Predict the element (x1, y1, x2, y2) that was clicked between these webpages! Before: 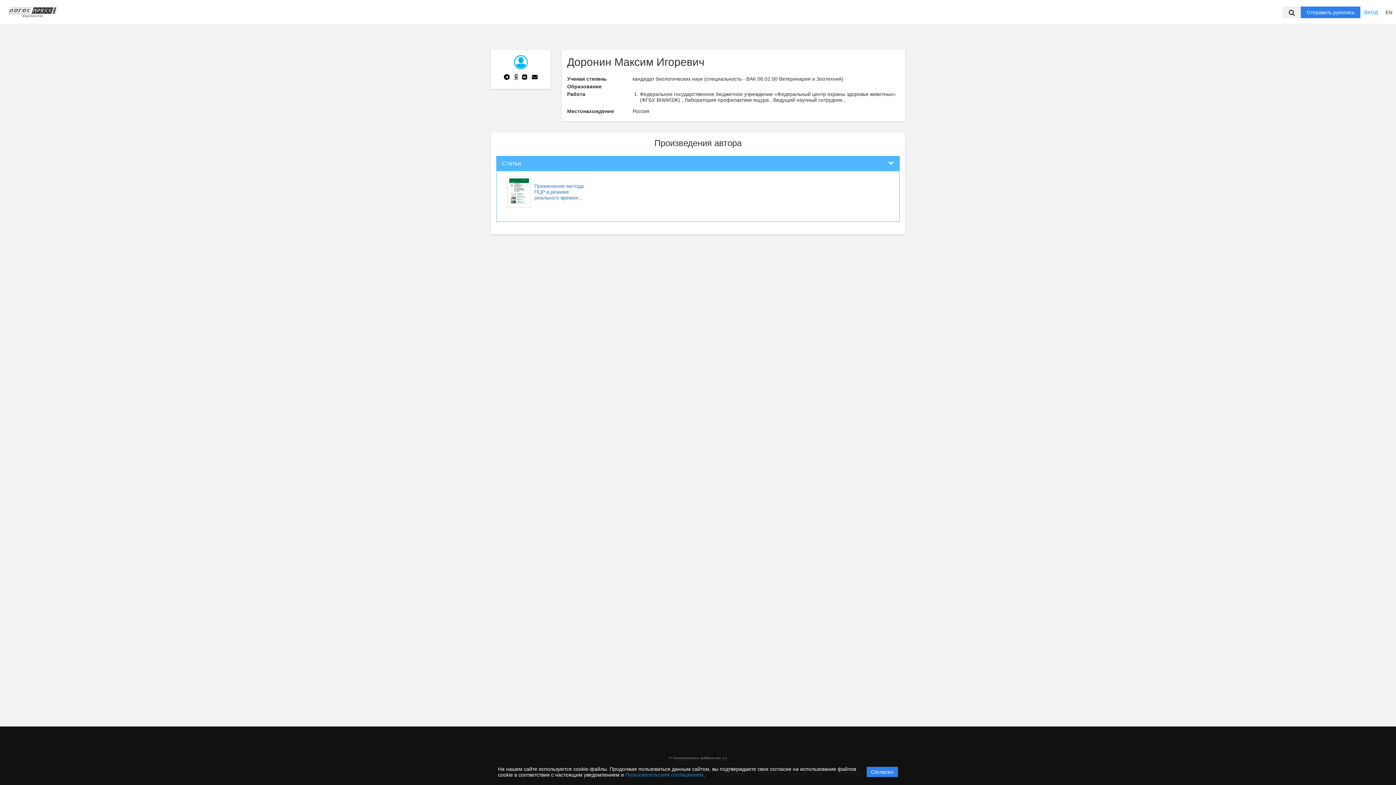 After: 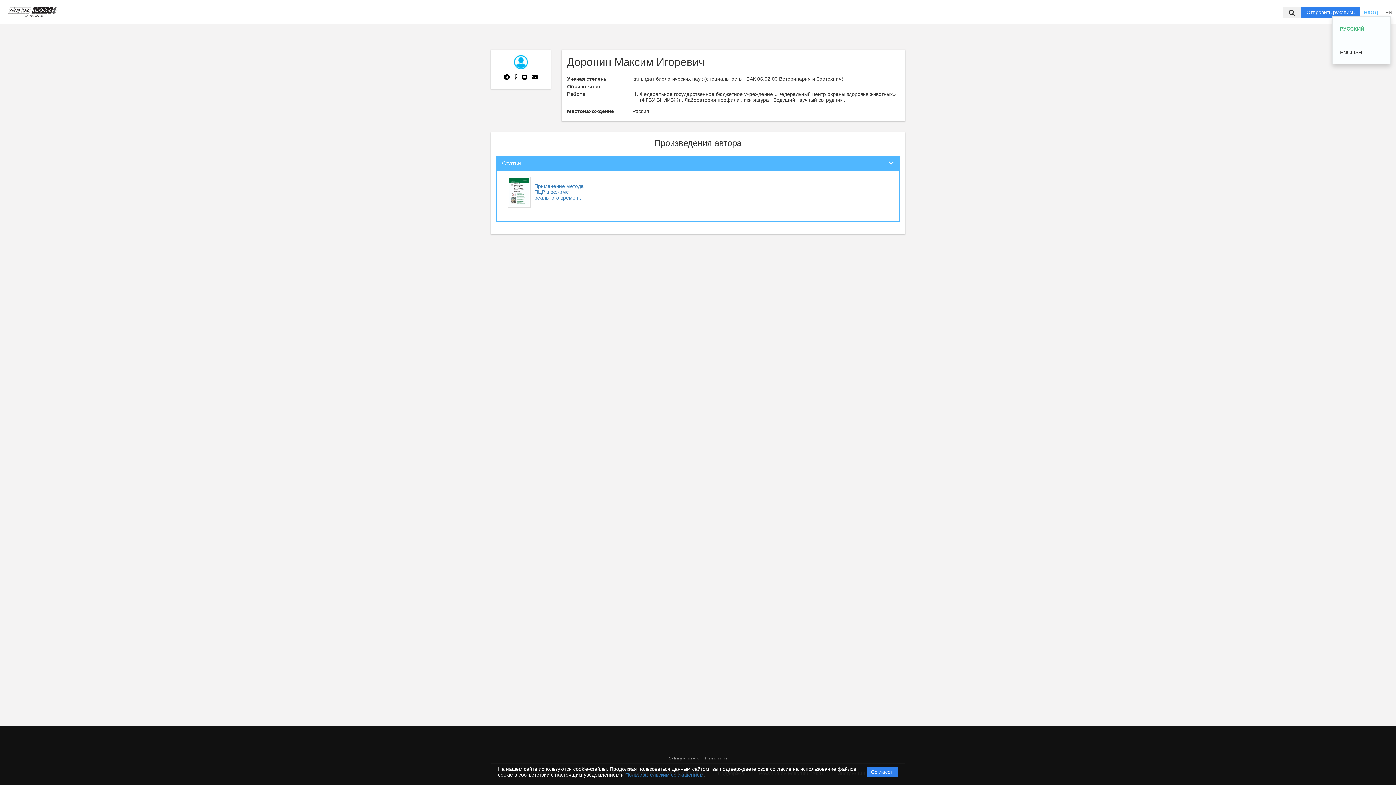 Action: label: EN bbox: (1382, 8, 1396, 16)